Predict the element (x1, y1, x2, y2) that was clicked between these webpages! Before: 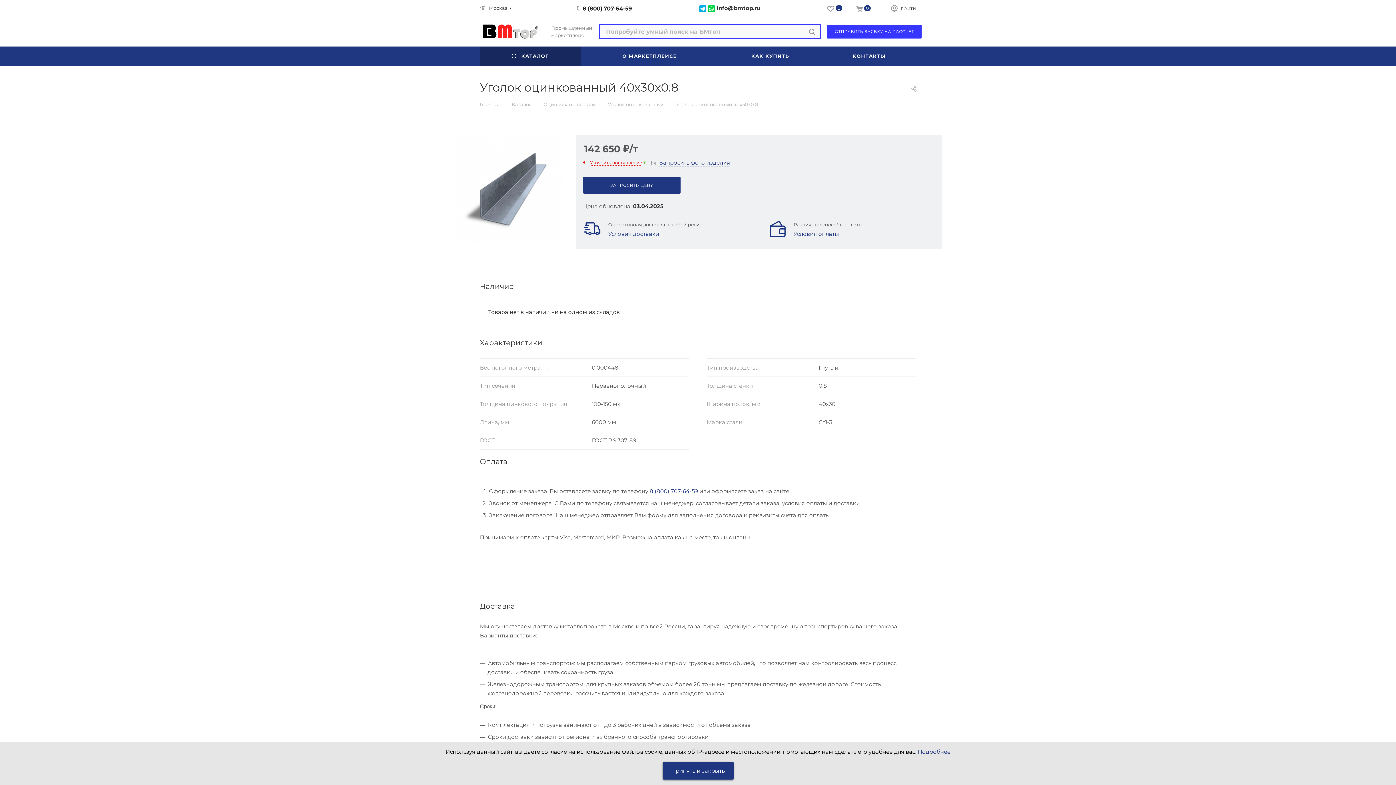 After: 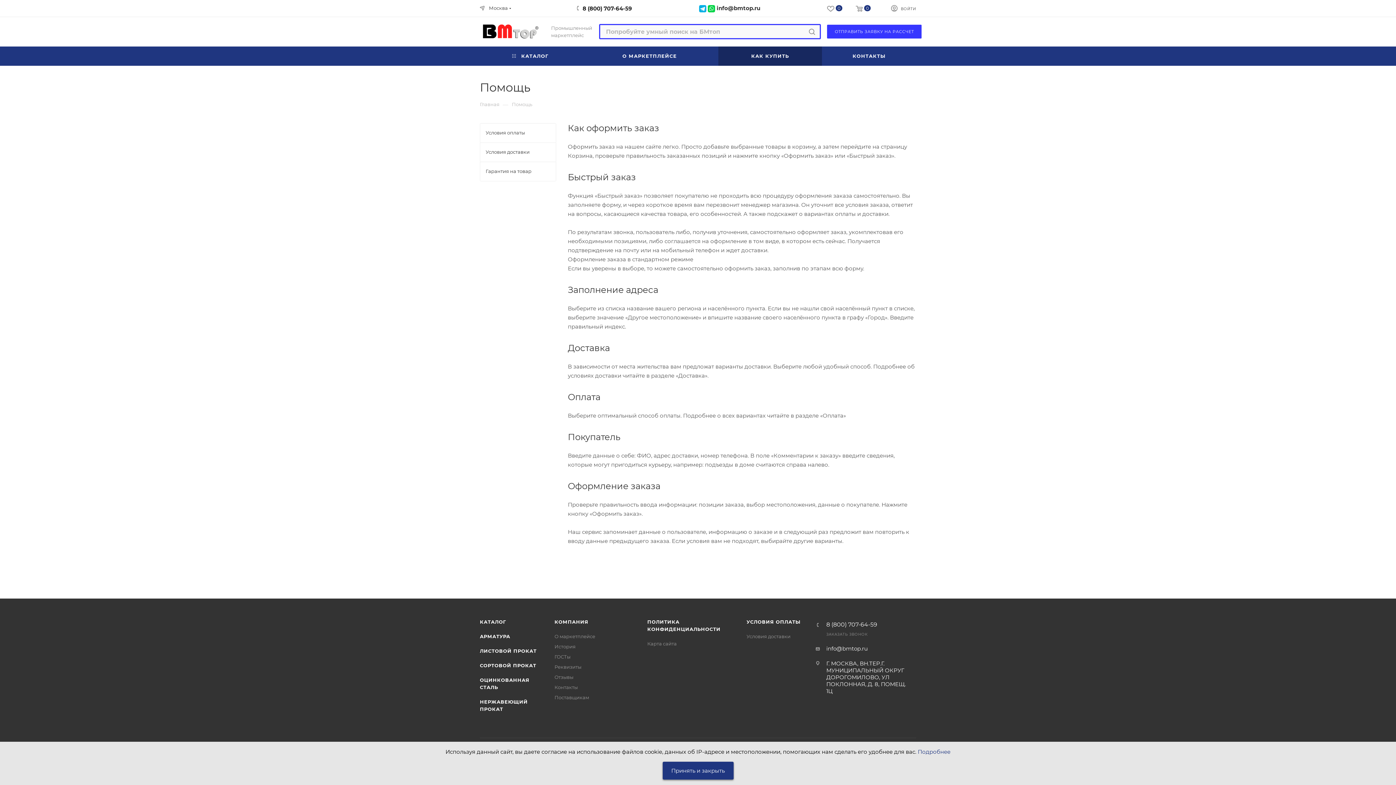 Action: label: КАК КУПИТЬ bbox: (718, 46, 822, 65)